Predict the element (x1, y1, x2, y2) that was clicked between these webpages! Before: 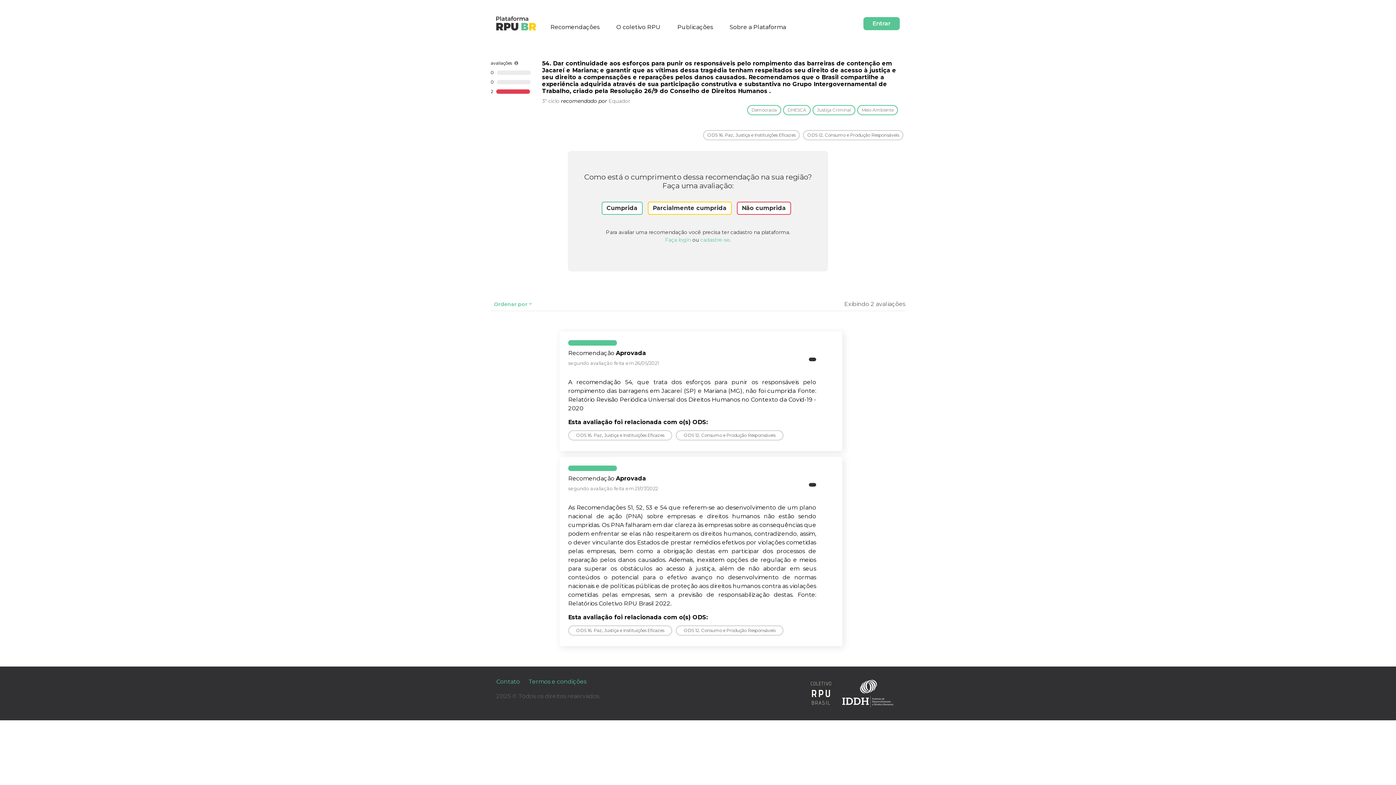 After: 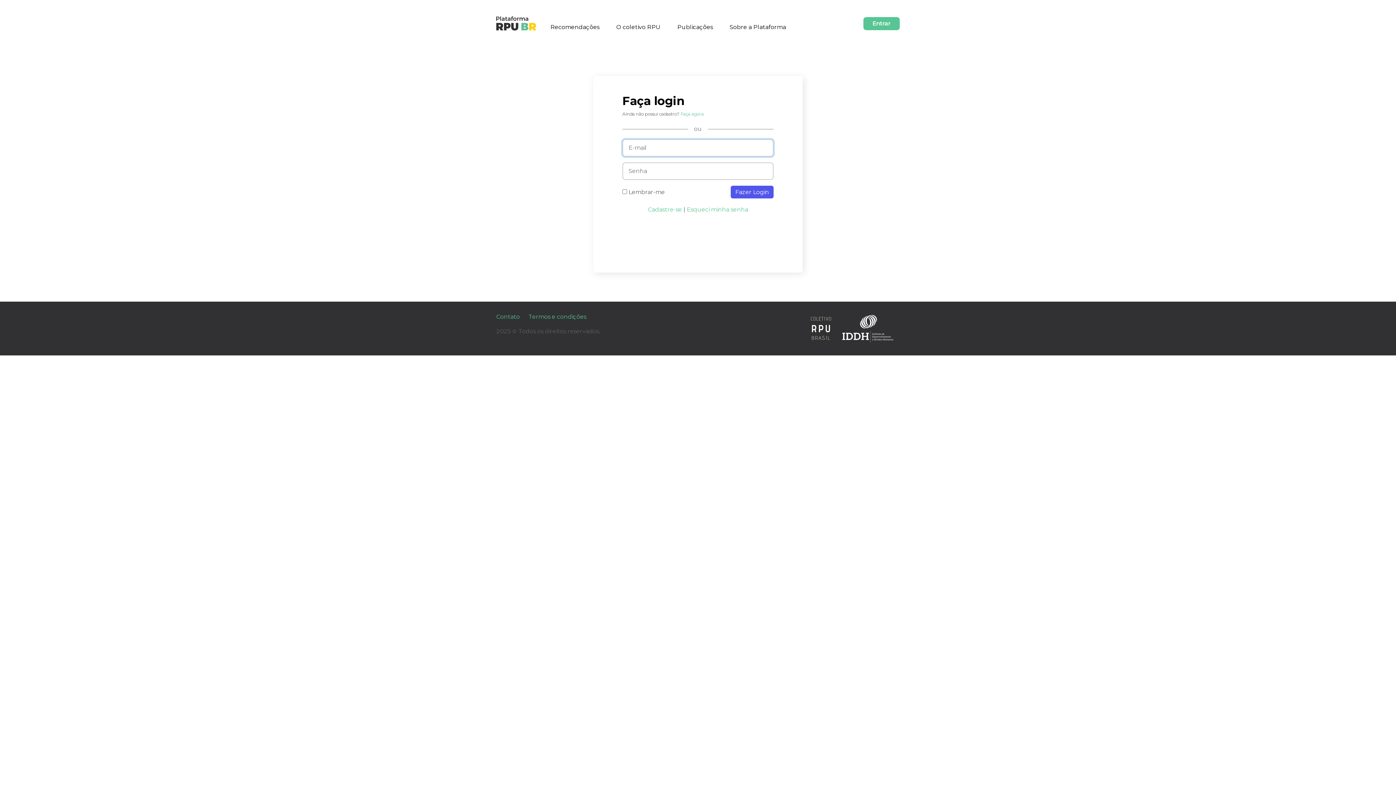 Action: label: Faça login bbox: (665, 236, 691, 243)